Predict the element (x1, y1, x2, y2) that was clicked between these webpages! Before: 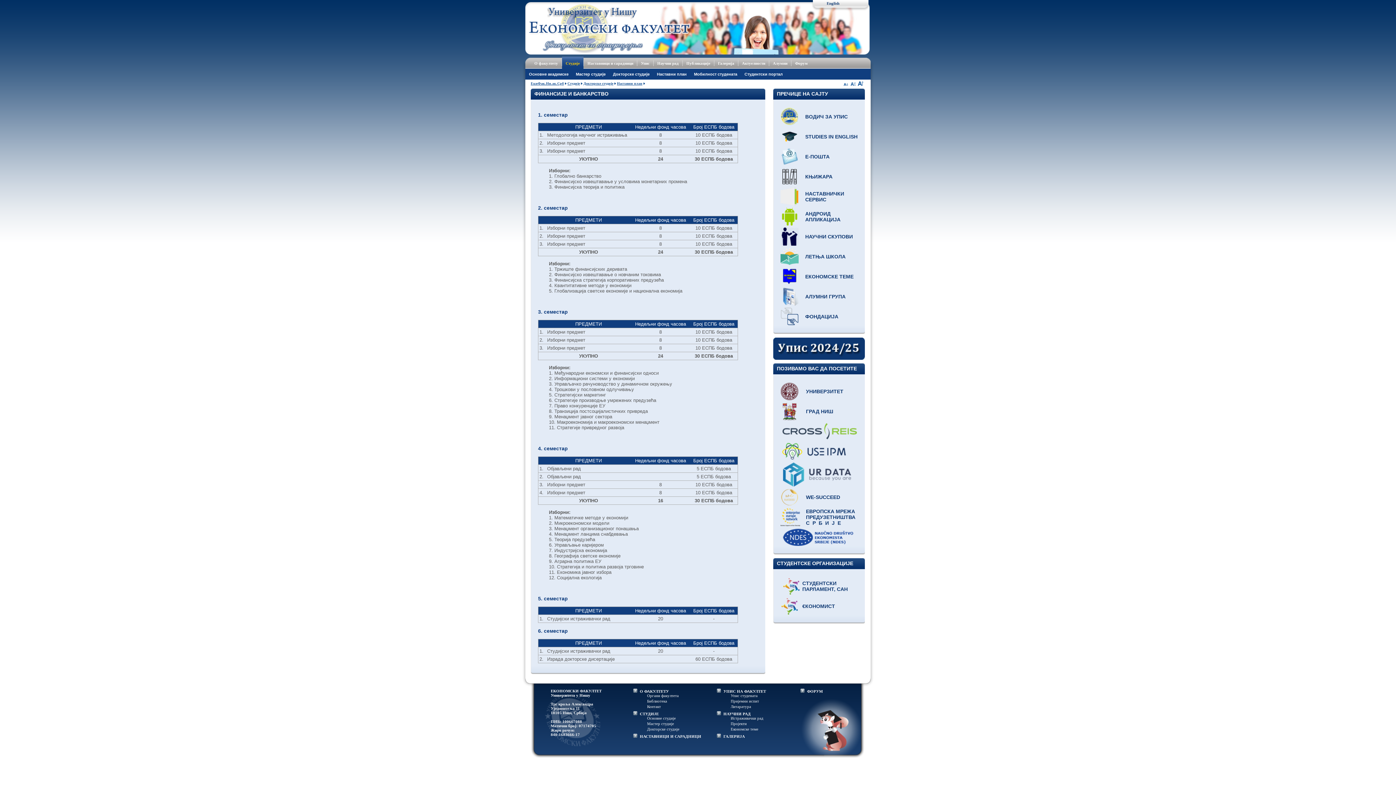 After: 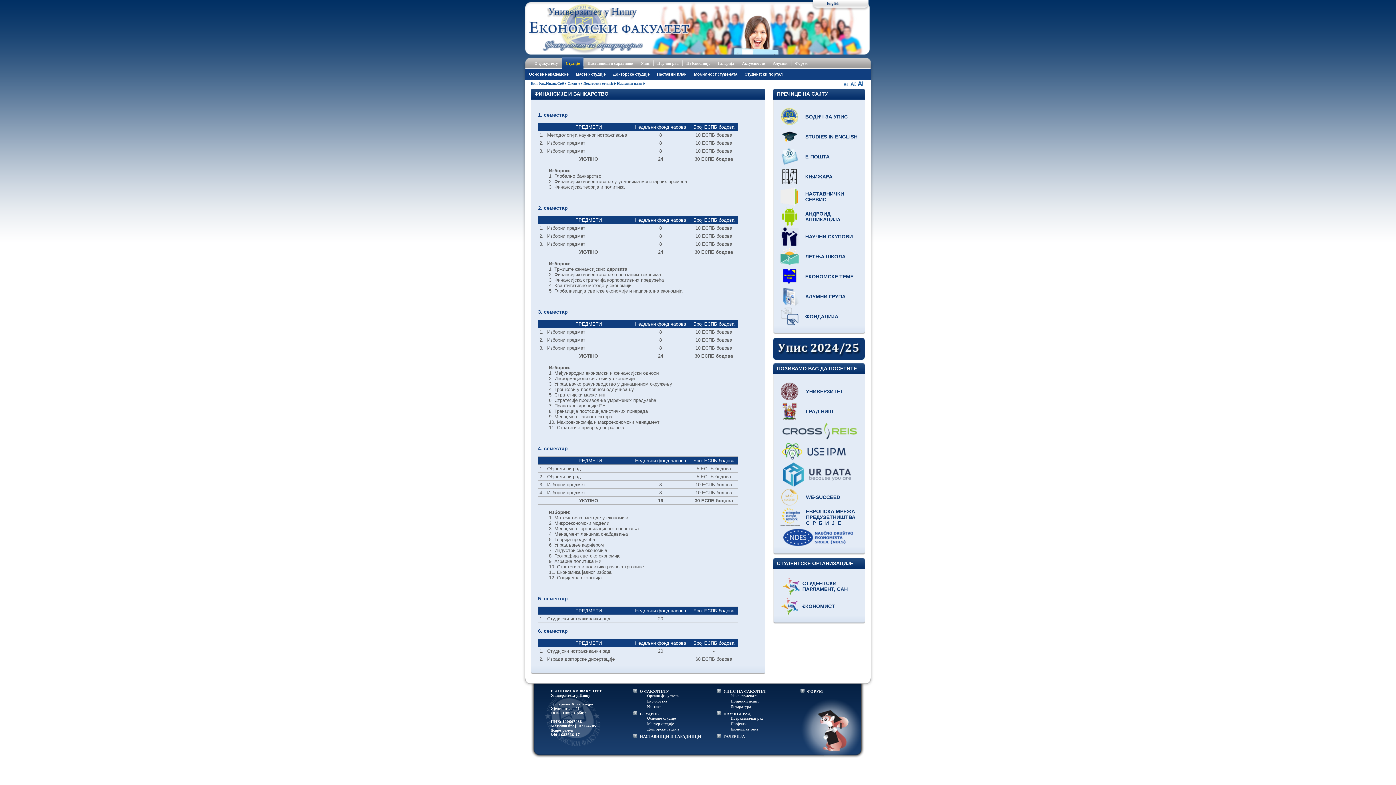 Action: bbox: (805, 113, 857, 119) label: ВОДИЧ ЗА УПИС